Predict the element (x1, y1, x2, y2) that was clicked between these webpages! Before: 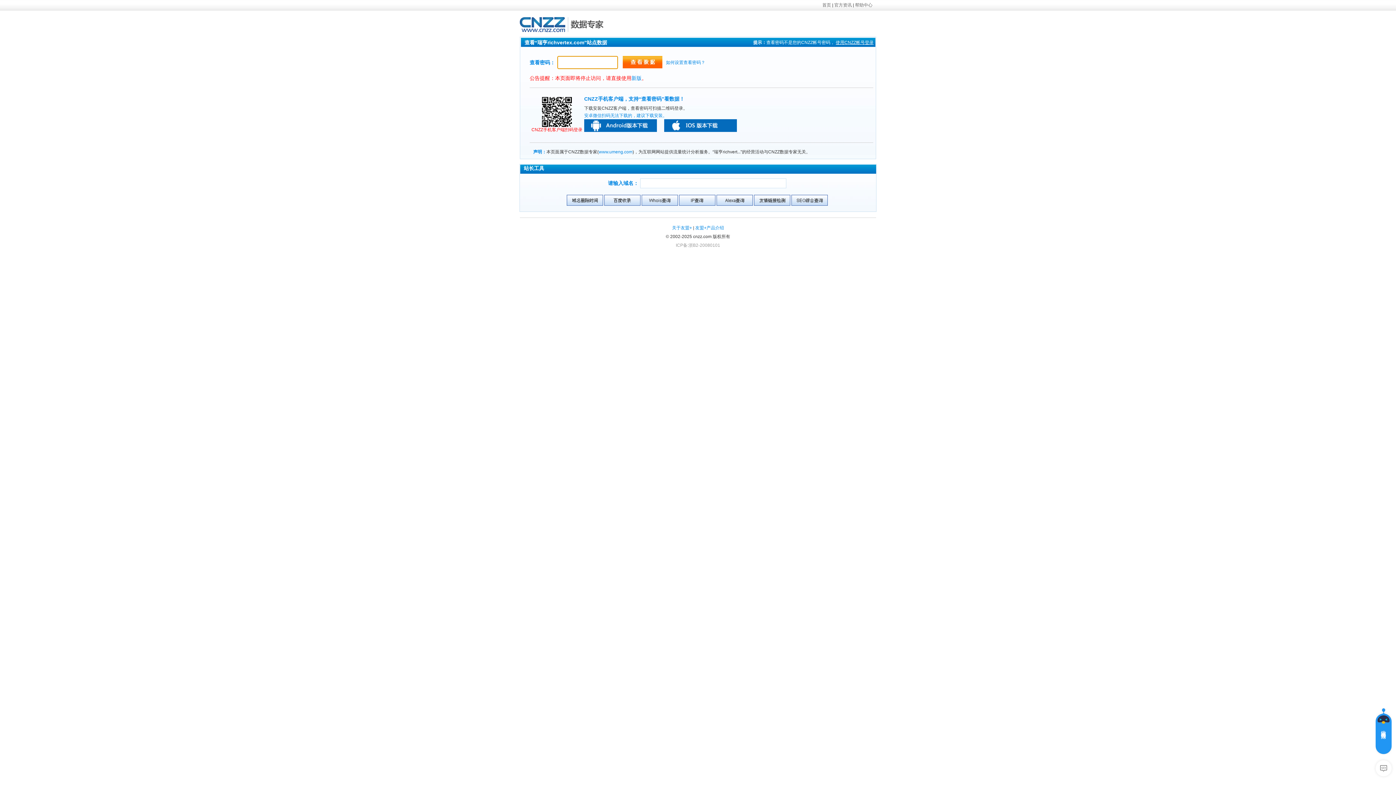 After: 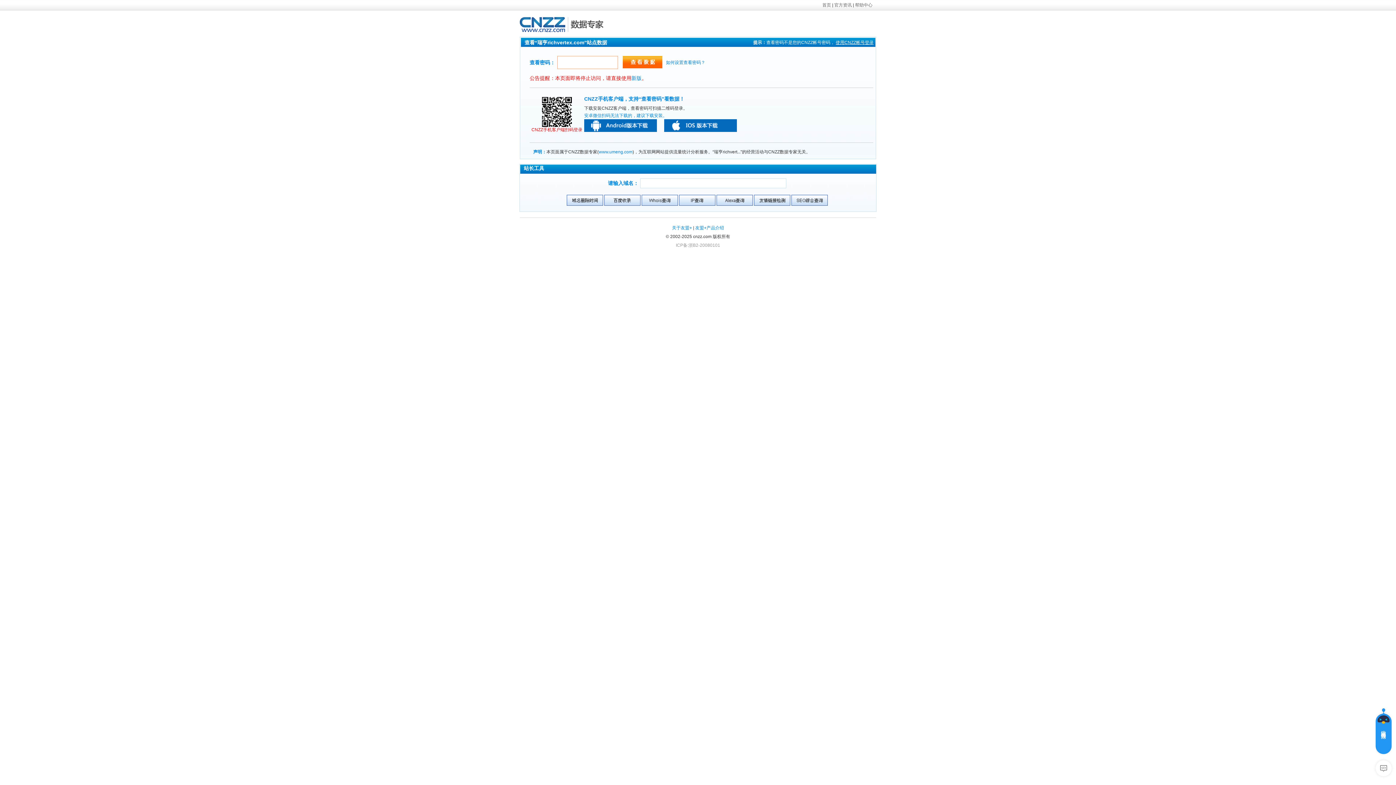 Action: bbox: (836, 40, 873, 45) label: 使用CNZZ帐号登录